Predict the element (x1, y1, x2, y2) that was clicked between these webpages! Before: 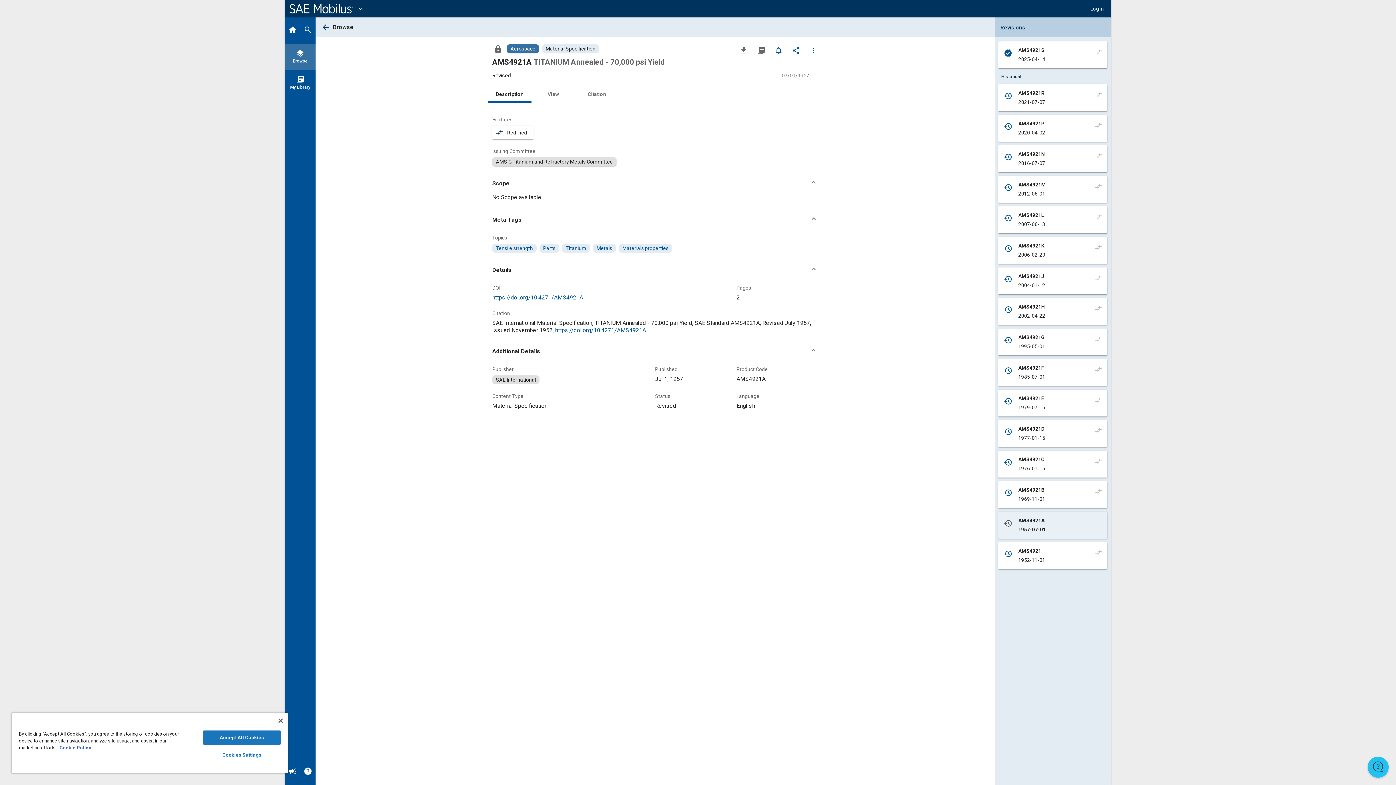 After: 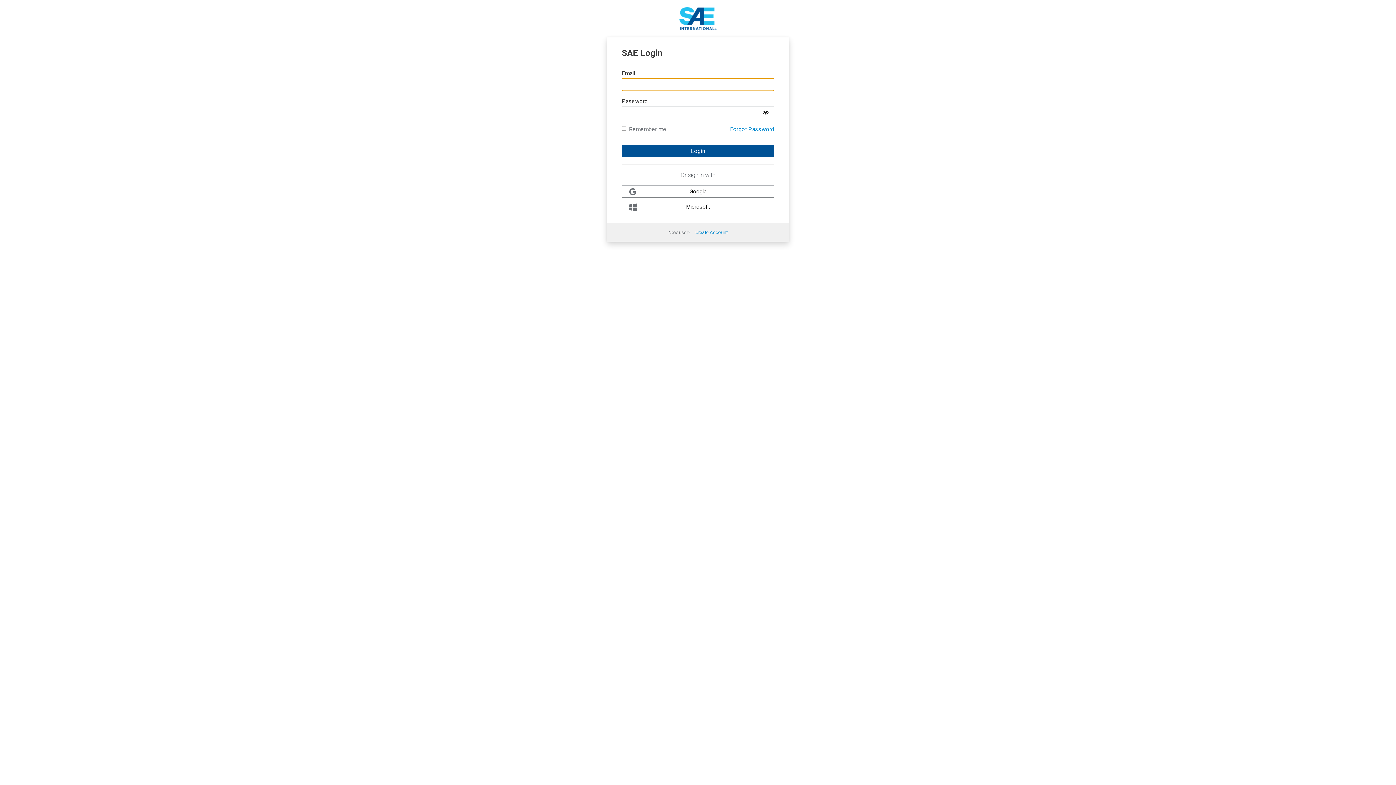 Action: label: Add to My Library bbox: (645, 42, 659, 57)